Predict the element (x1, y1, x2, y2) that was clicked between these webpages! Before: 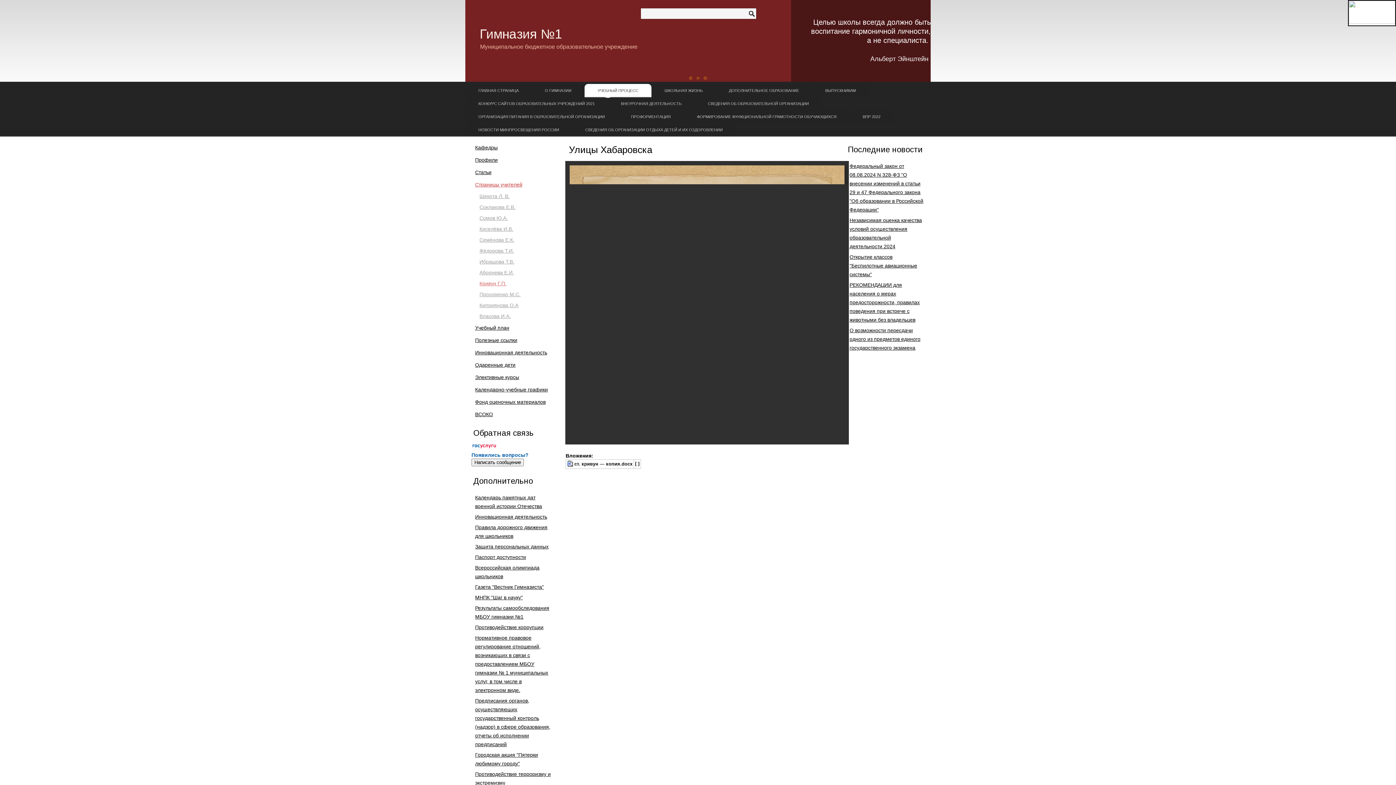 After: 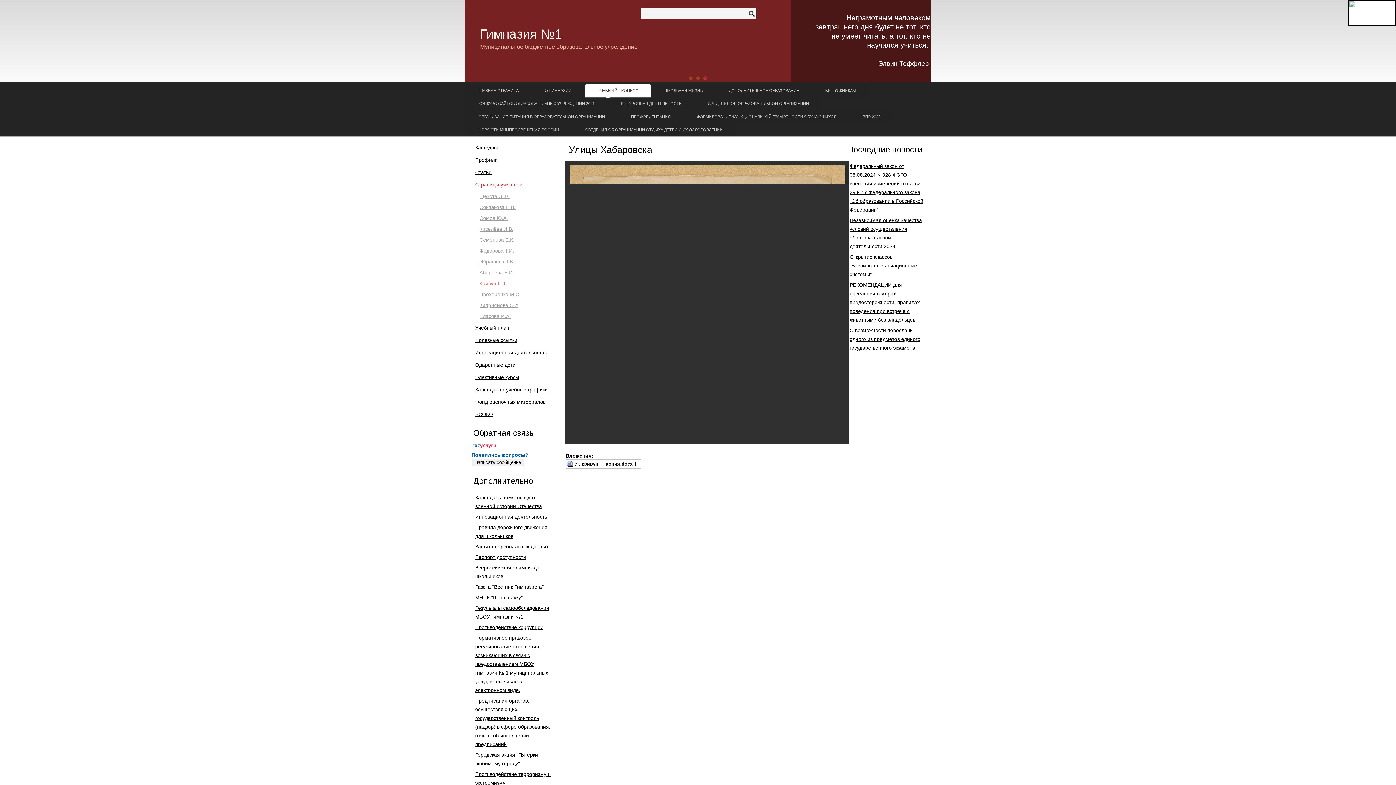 Action: bbox: (703, 76, 707, 80)